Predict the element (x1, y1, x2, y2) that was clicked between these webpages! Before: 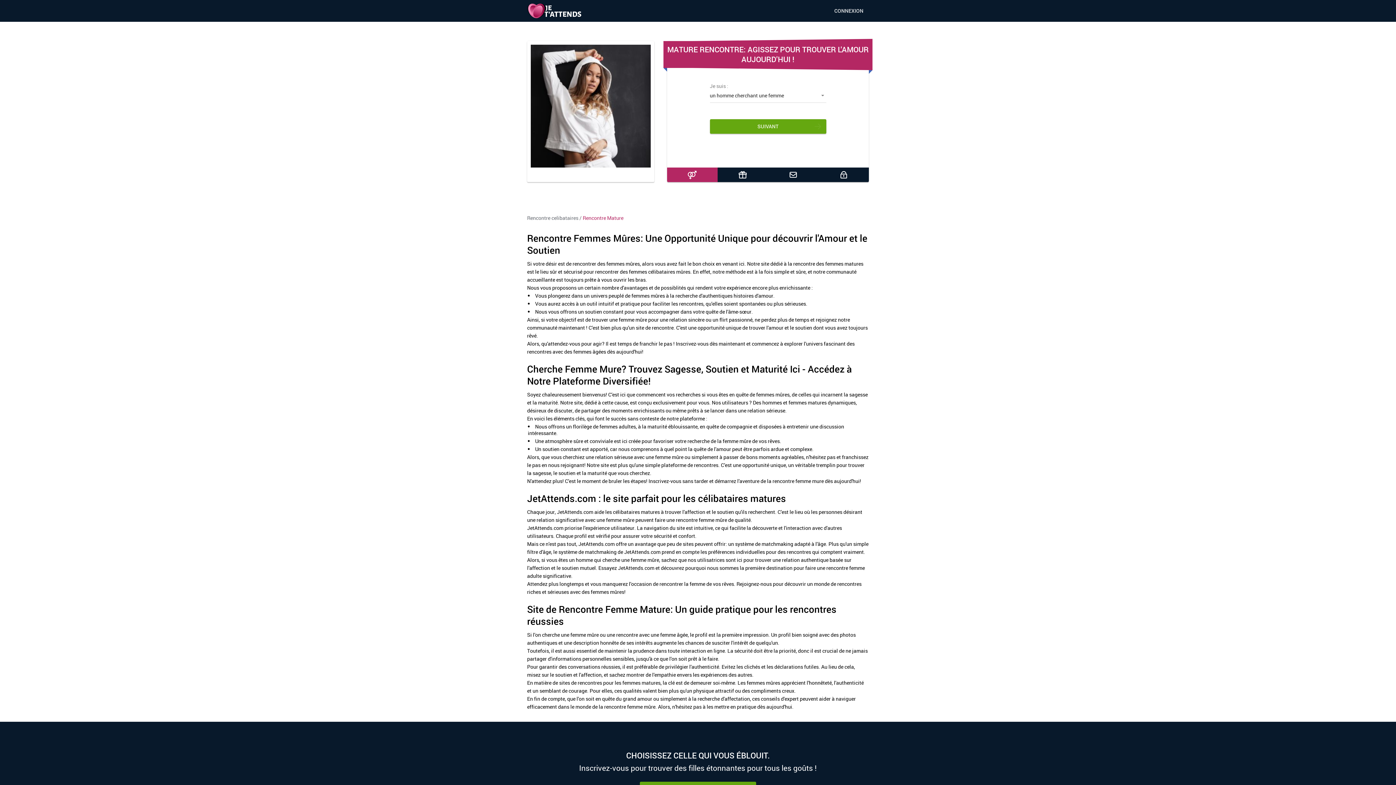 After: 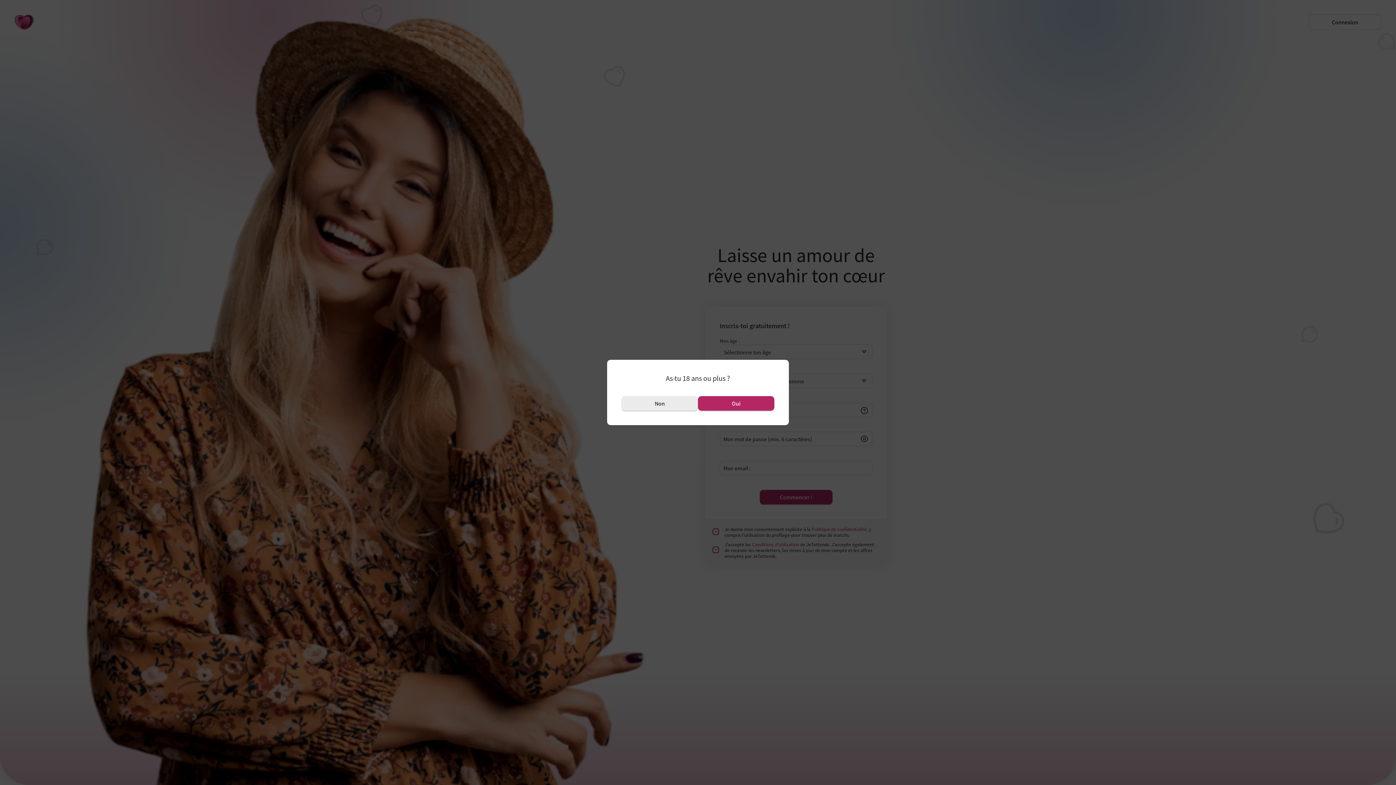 Action: bbox: (527, 214, 578, 221) label: Rencontre celibataires